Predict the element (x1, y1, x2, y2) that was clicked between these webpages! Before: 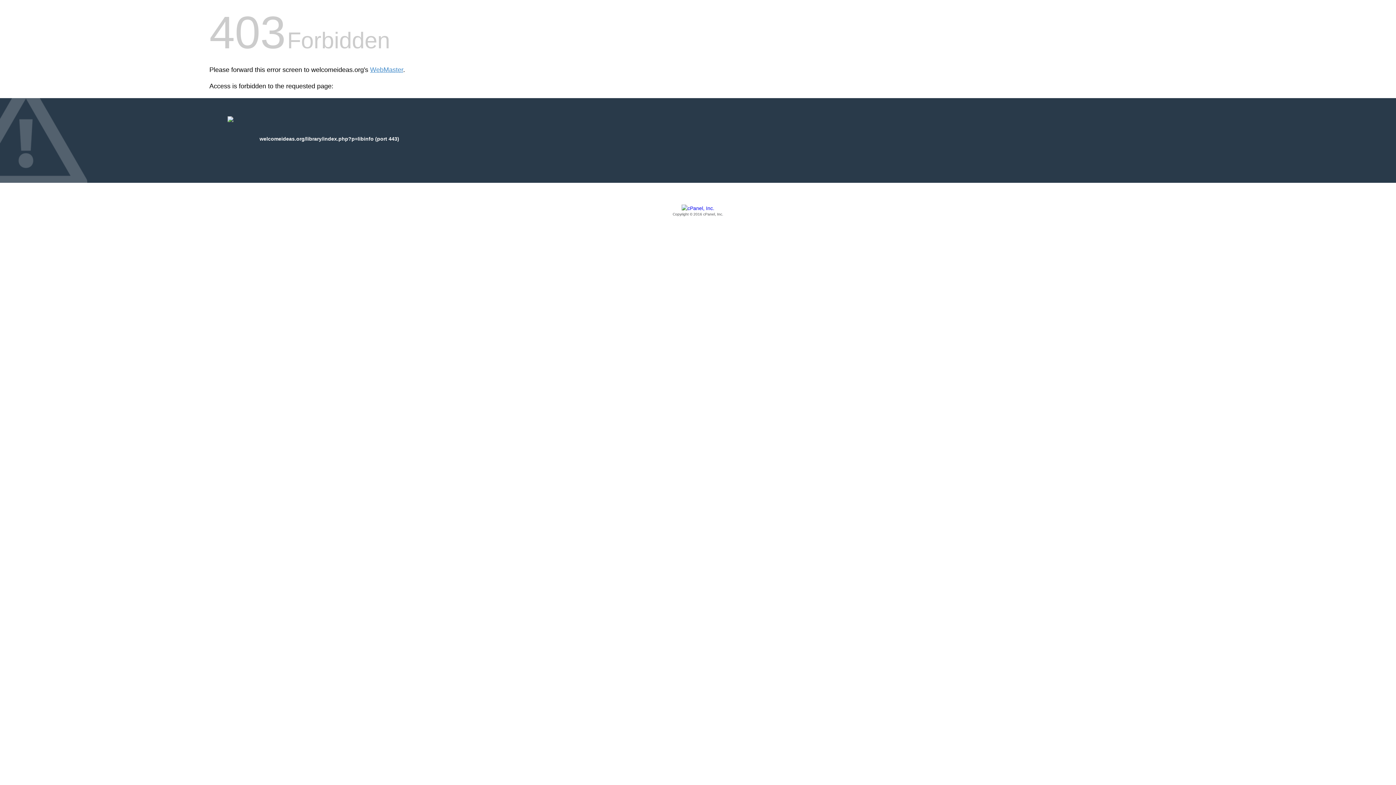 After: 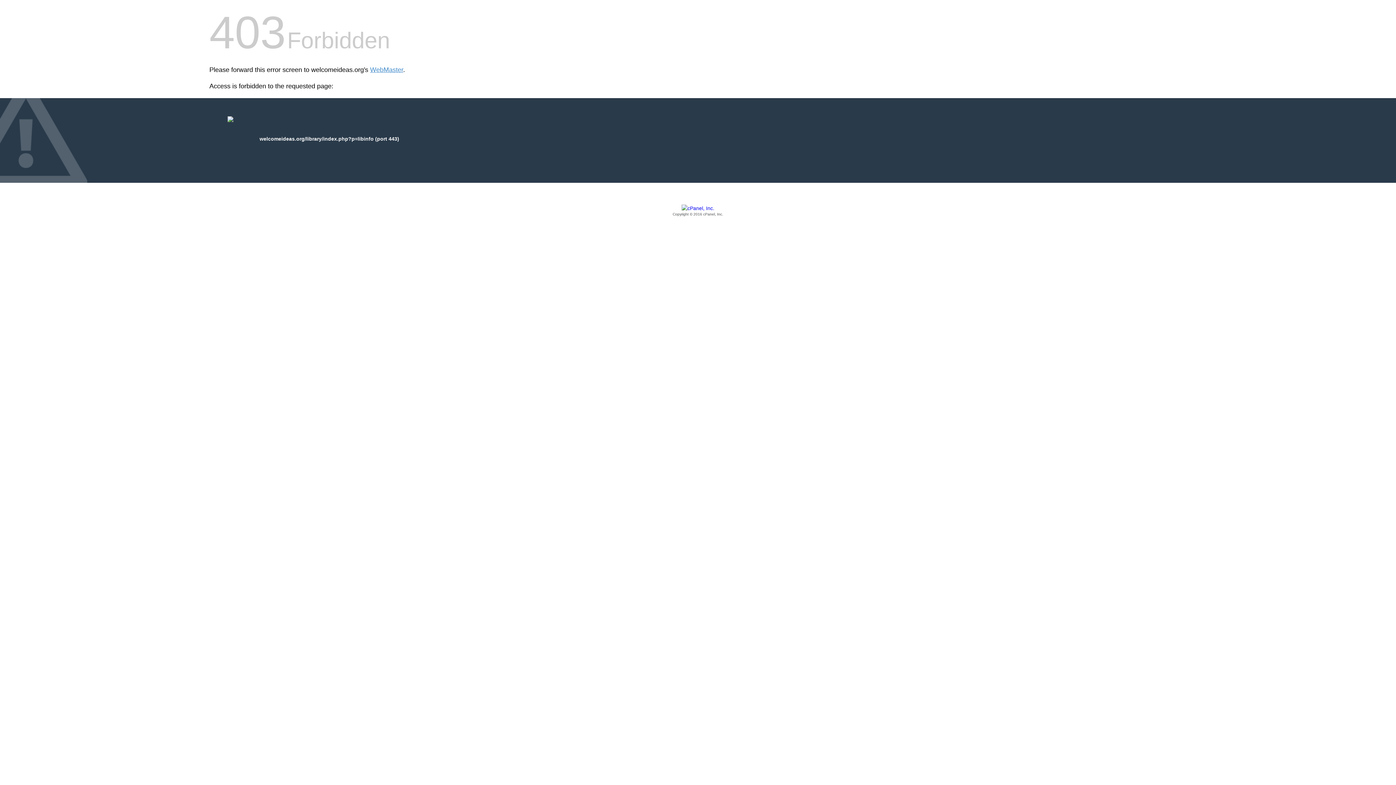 Action: bbox: (209, 205, 1186, 217) label: Copyright © 2016 cPanel, Inc.